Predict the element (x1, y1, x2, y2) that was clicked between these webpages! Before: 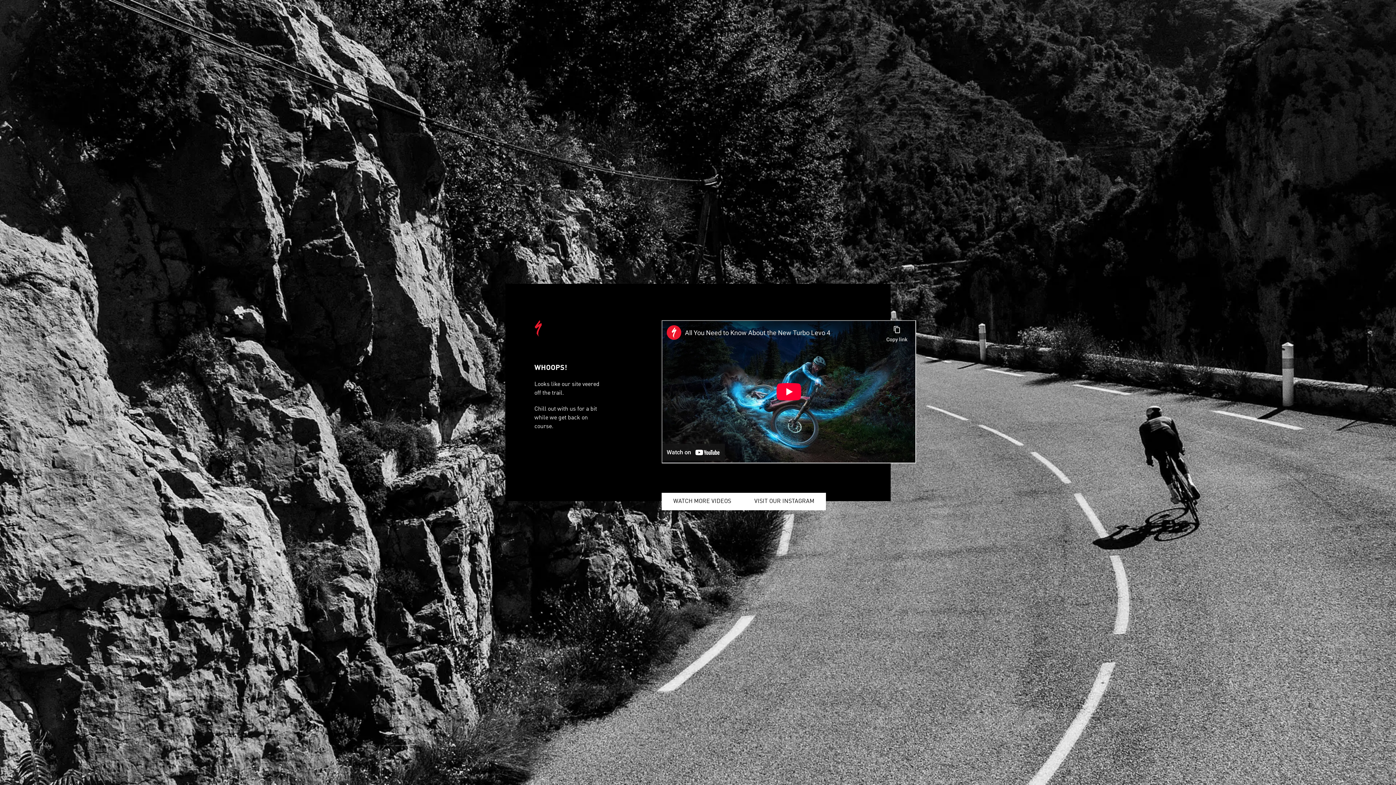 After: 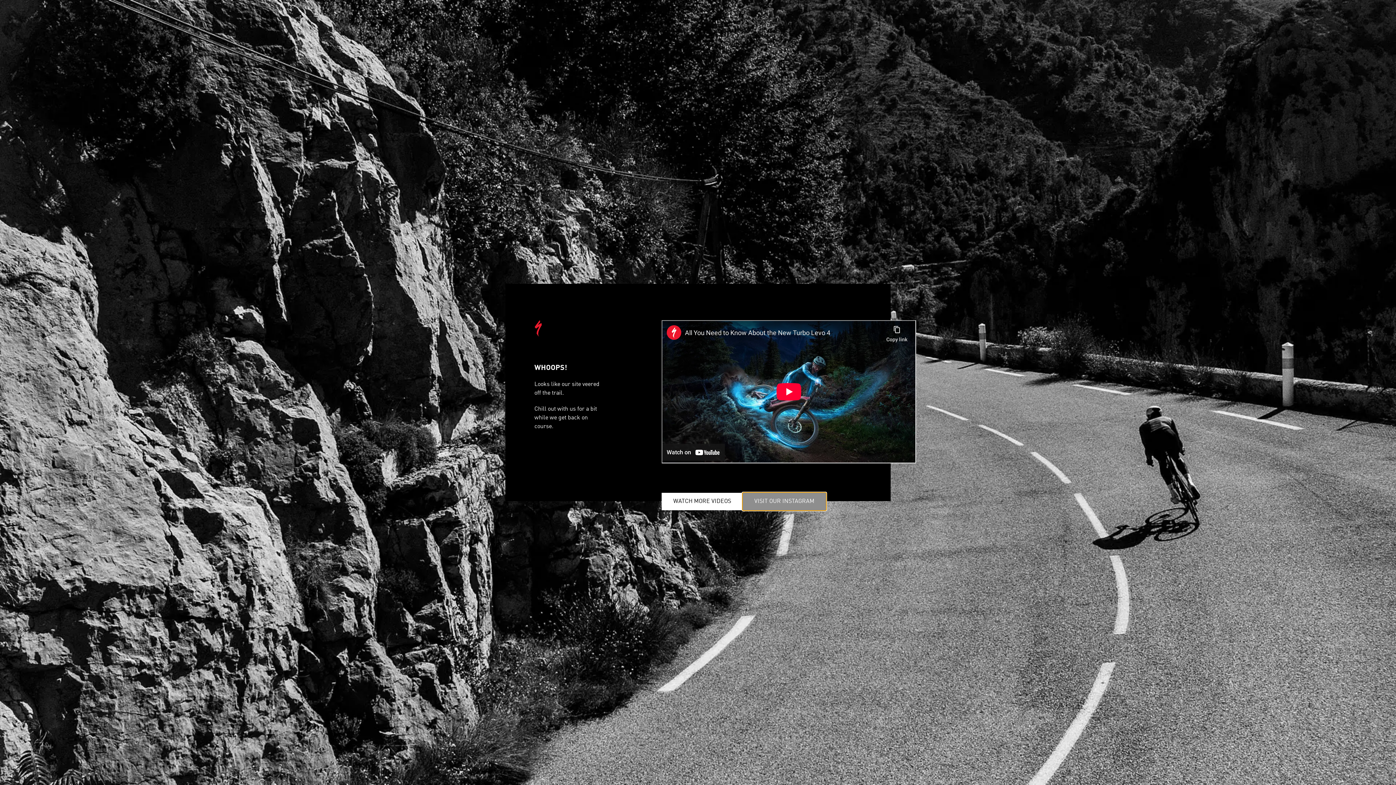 Action: label: VISIT OUR INSTAGRAM bbox: (742, 493, 826, 510)